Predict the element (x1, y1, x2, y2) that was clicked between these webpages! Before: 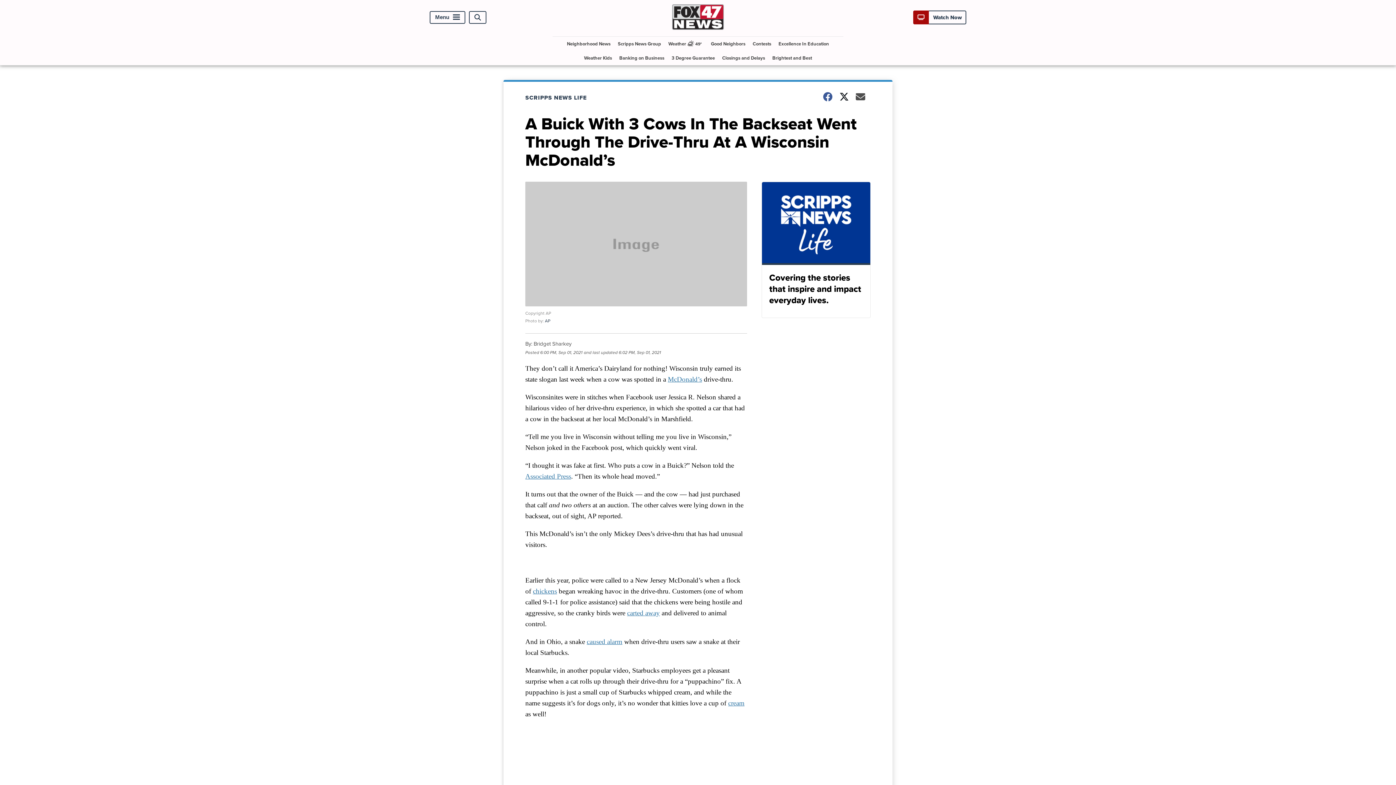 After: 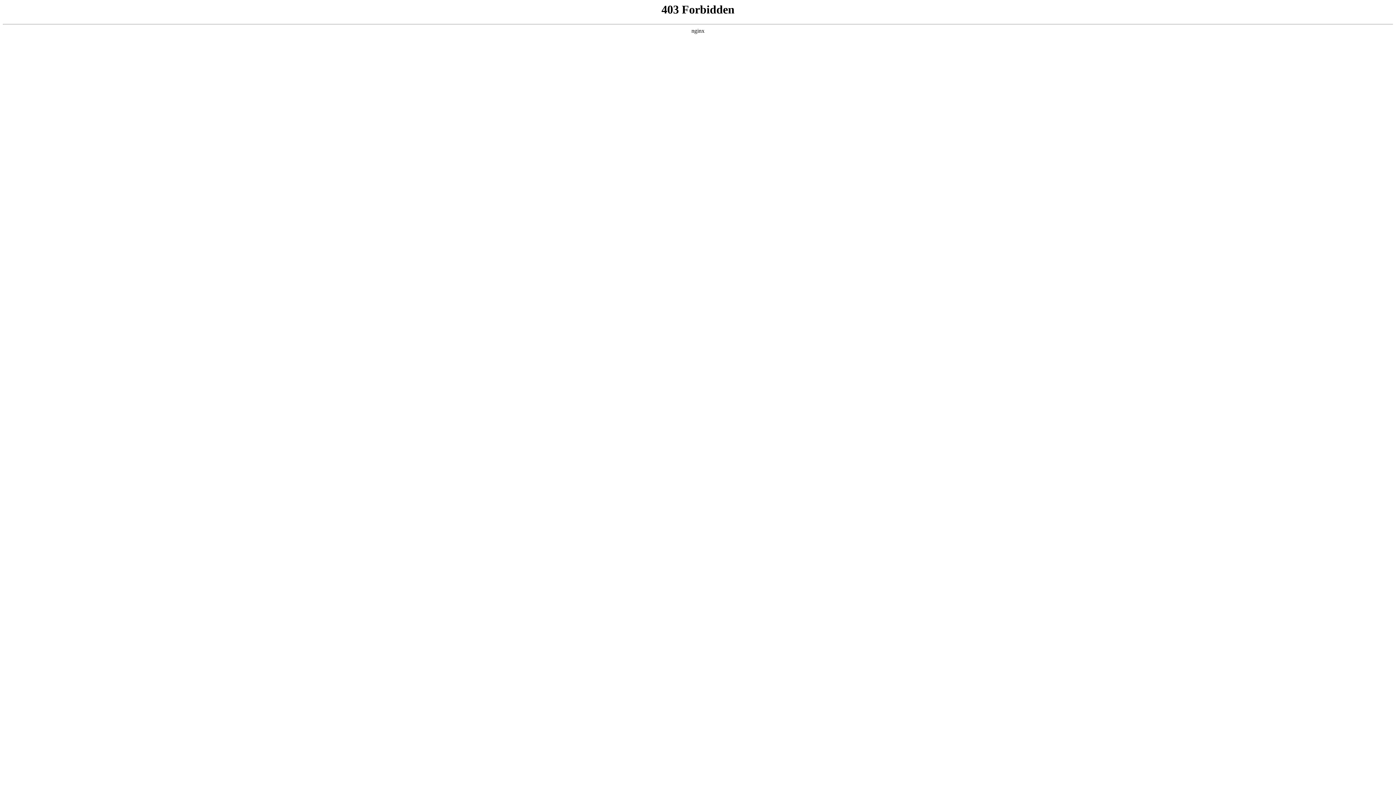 Action: label: caused alarm bbox: (586, 638, 622, 645)